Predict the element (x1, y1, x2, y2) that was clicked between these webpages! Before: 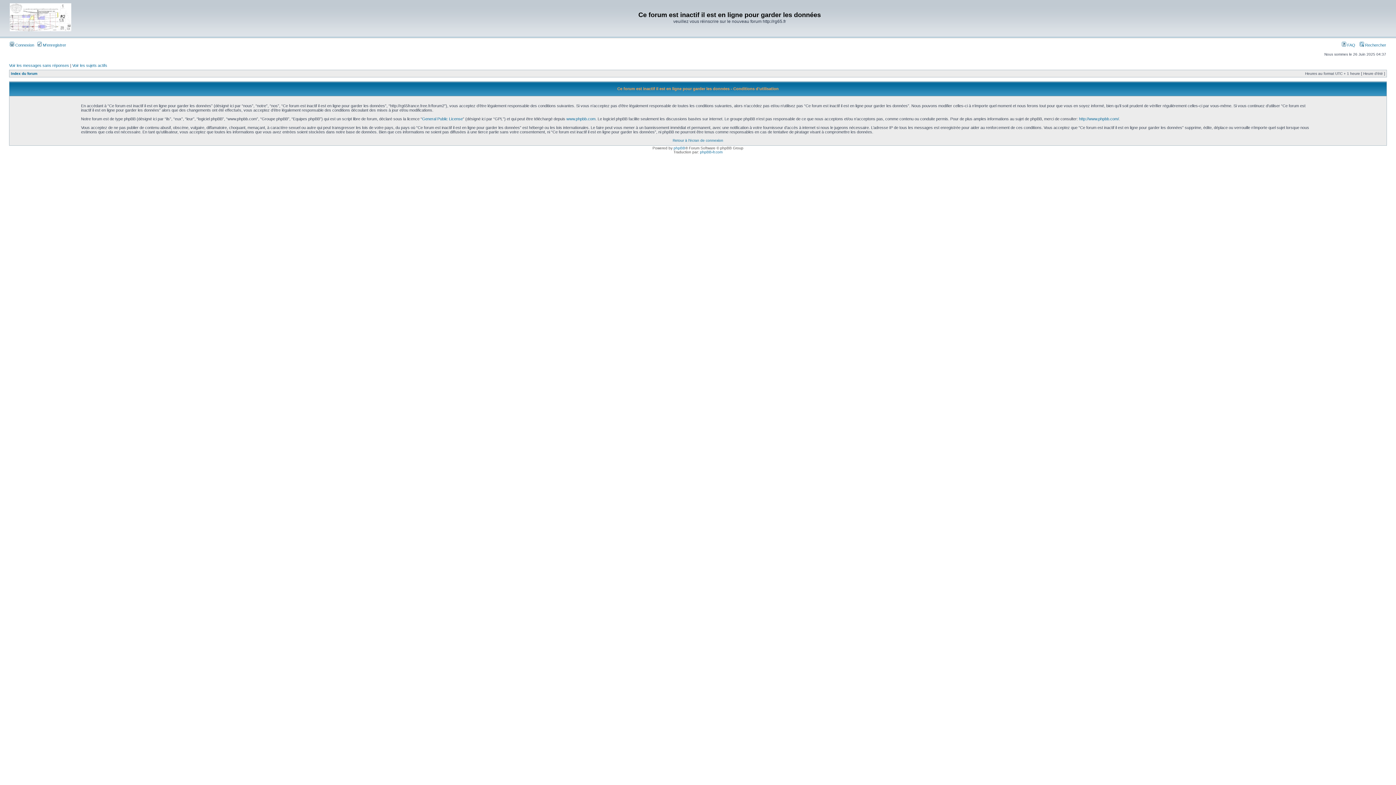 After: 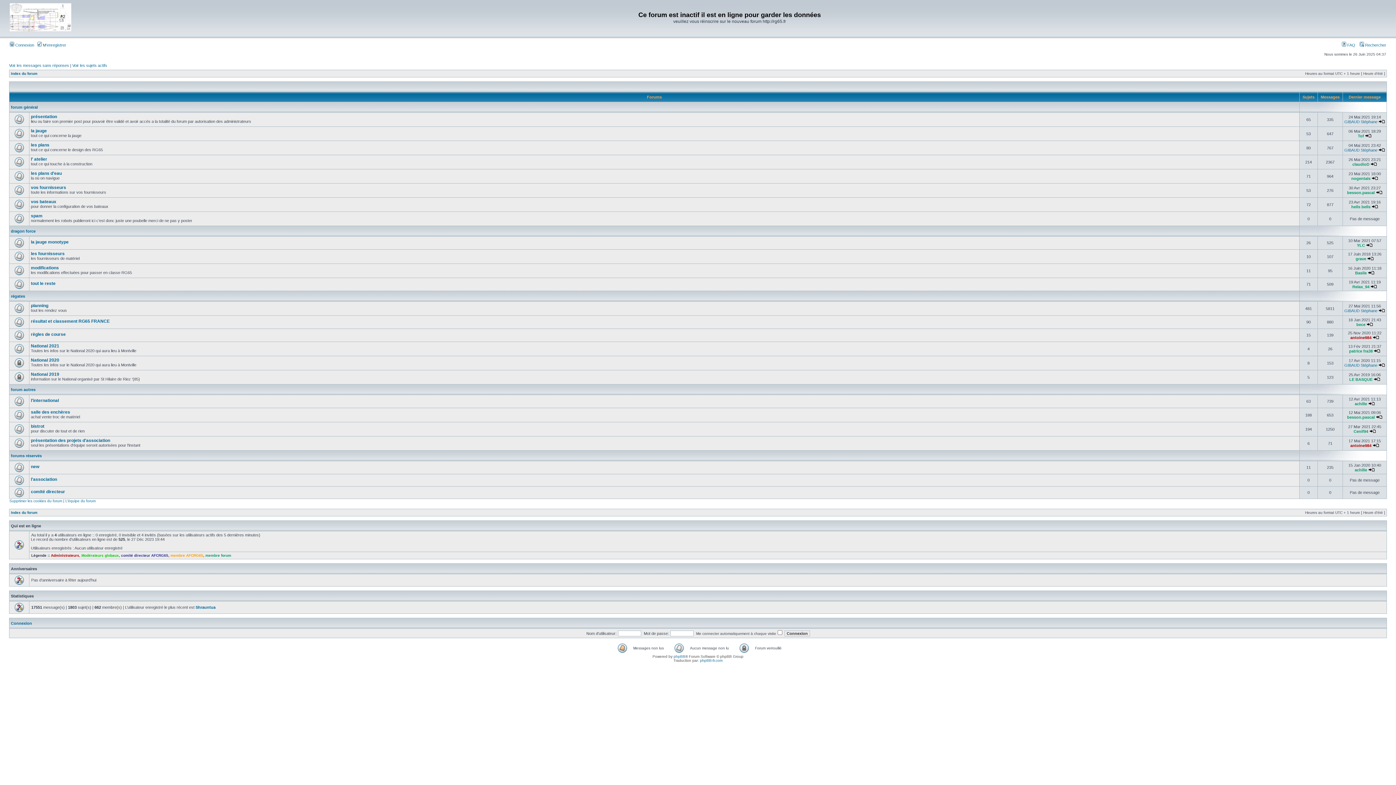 Action: label: Index du forum bbox: (10, 71, 37, 75)